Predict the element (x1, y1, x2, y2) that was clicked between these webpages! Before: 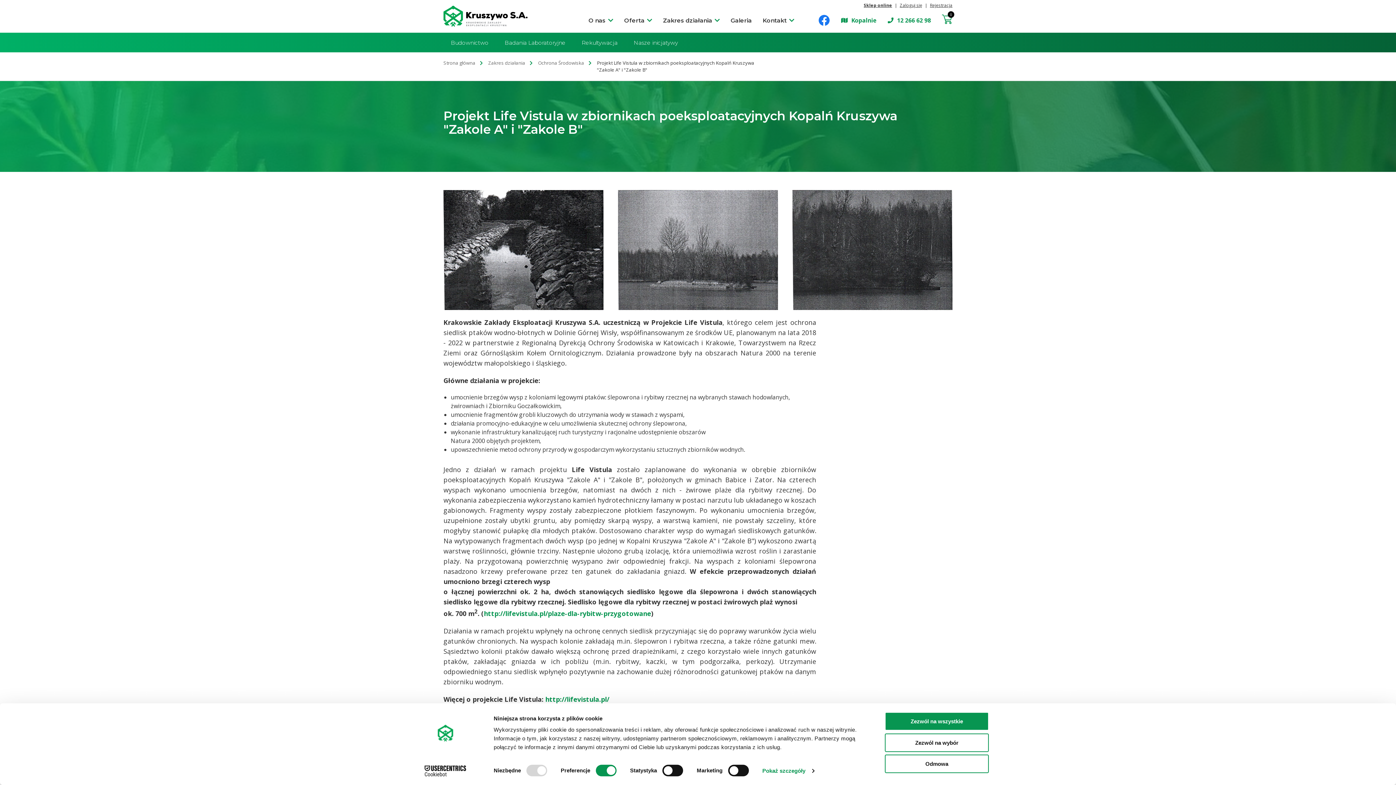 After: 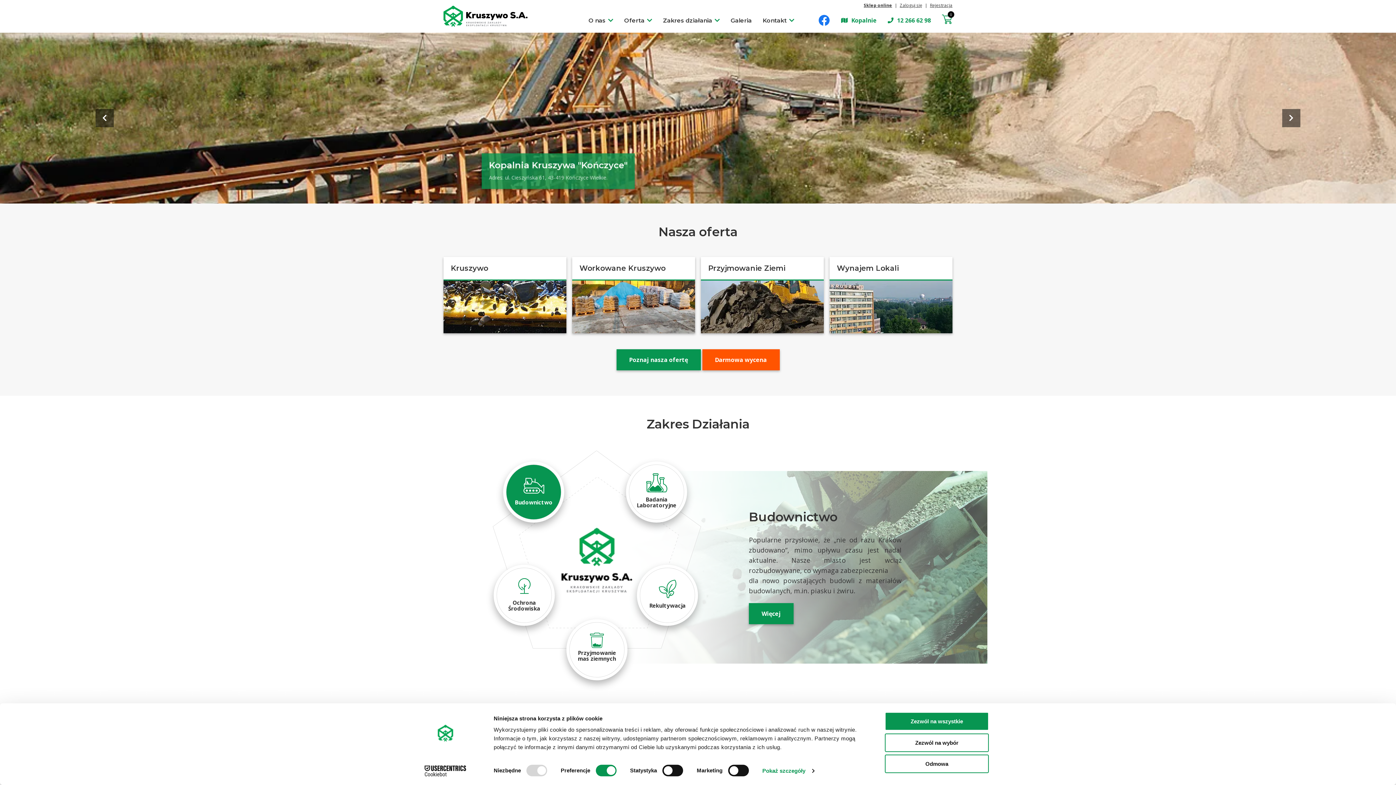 Action: bbox: (443, 56, 488, 70) label: Strona główna